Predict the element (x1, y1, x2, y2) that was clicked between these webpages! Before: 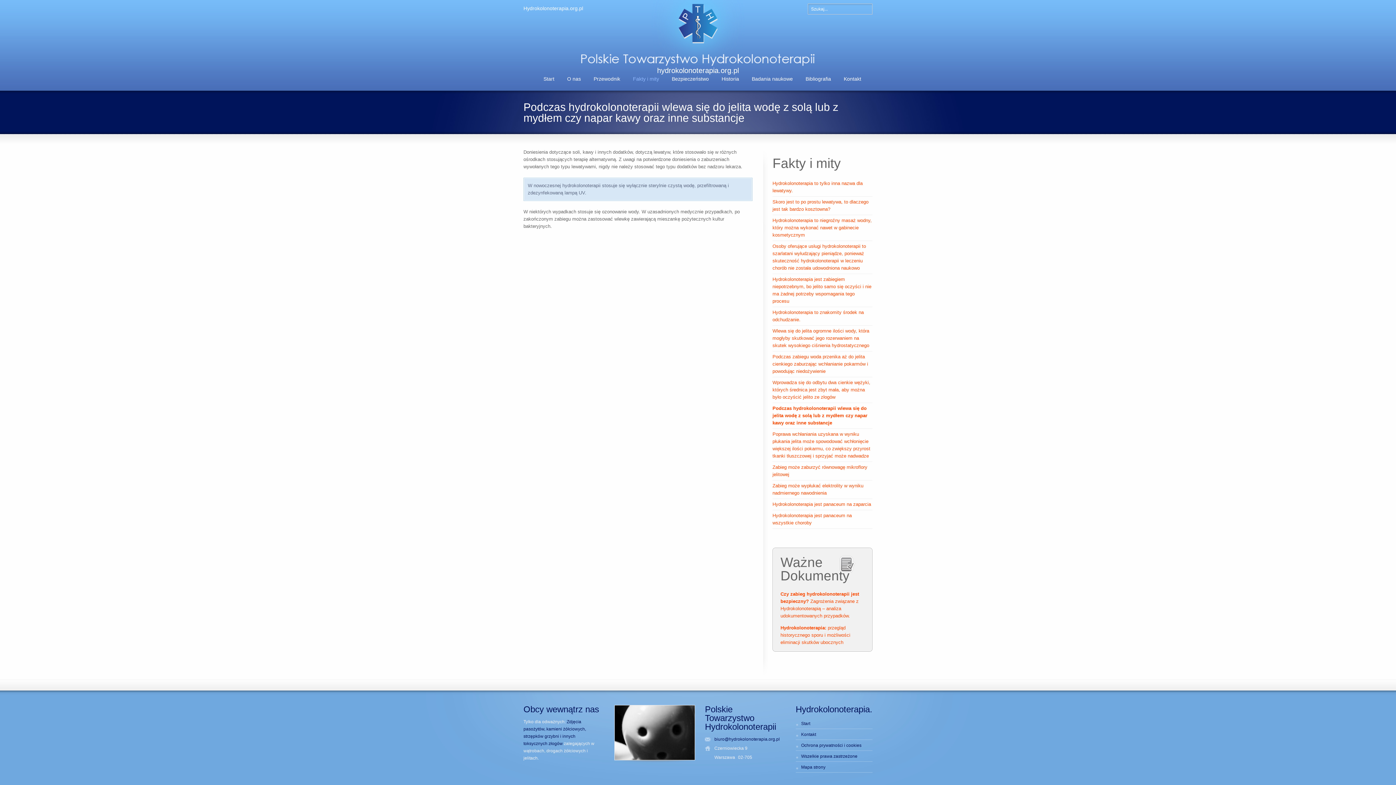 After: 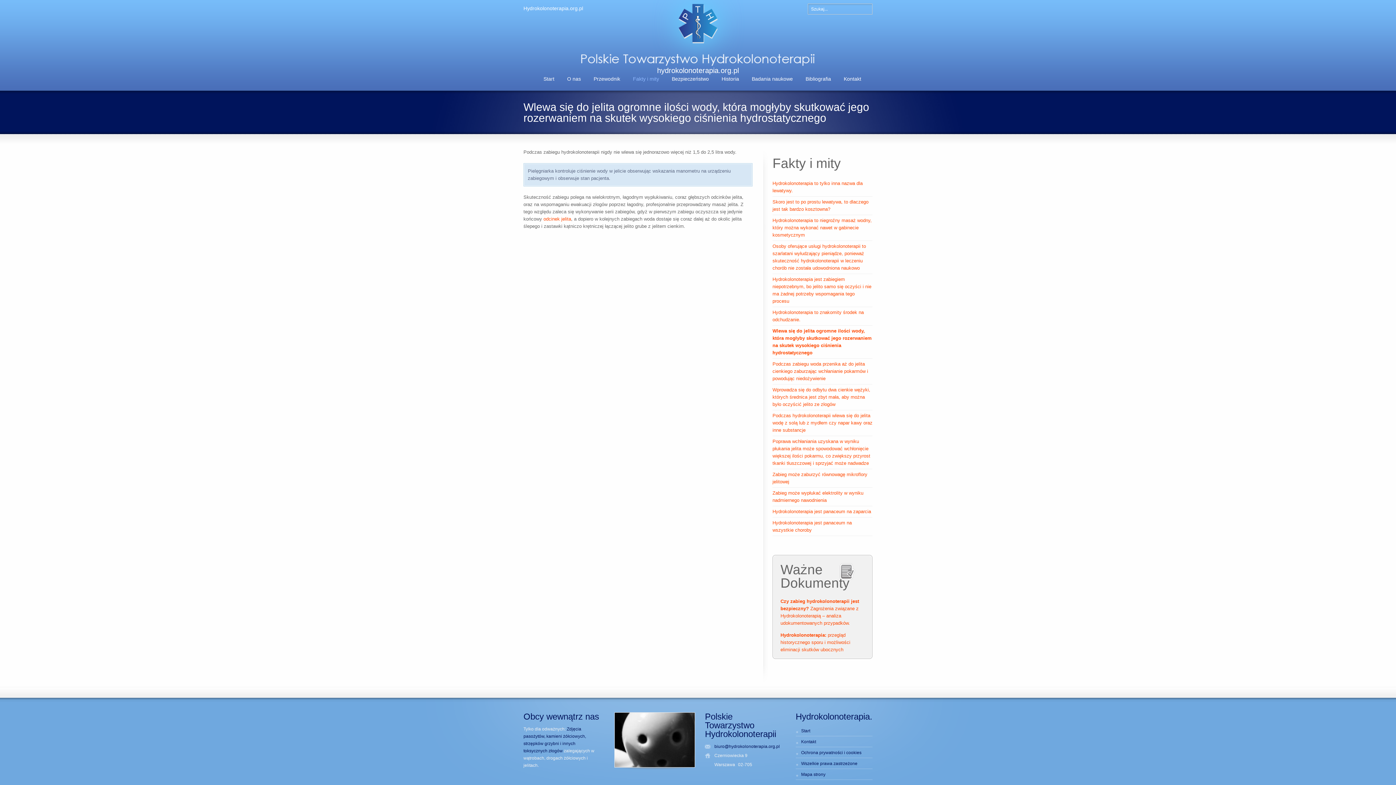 Action: label: Wlewa się do jelita ogromne ilości wody, która mogłyby skutkować jego rozerwaniem na skutek wysokiego ciśnienia hydrostatycznego bbox: (772, 328, 869, 348)